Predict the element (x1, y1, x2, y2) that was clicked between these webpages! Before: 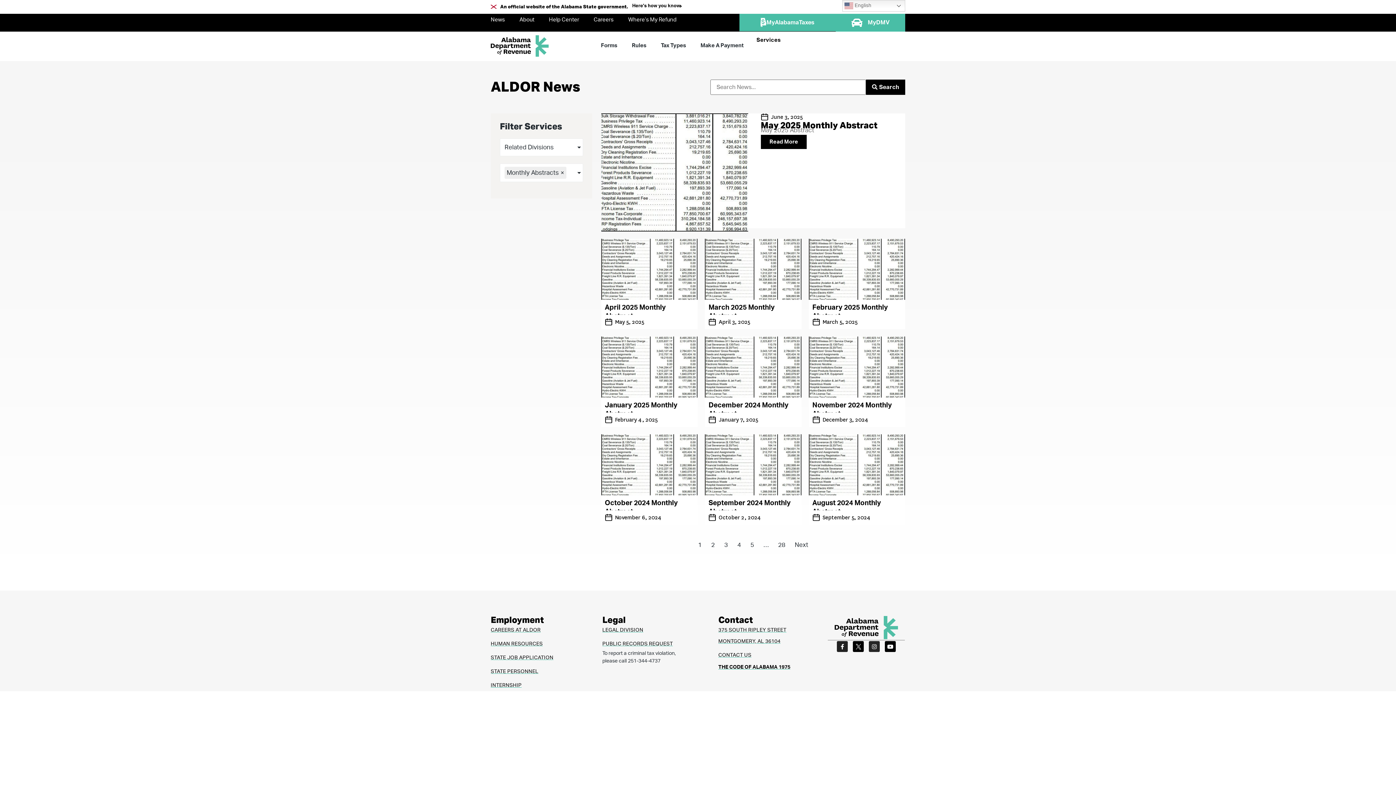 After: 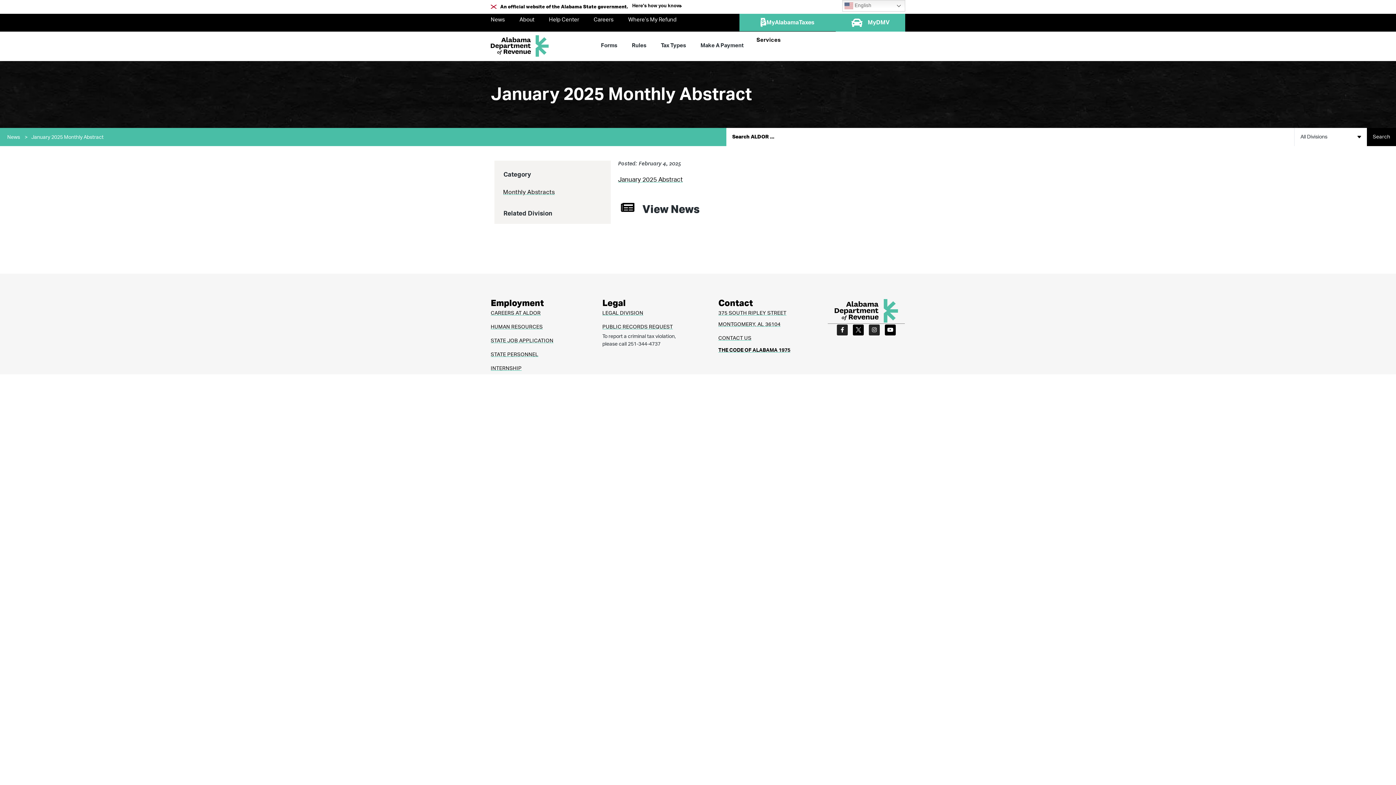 Action: bbox: (601, 336, 697, 405)